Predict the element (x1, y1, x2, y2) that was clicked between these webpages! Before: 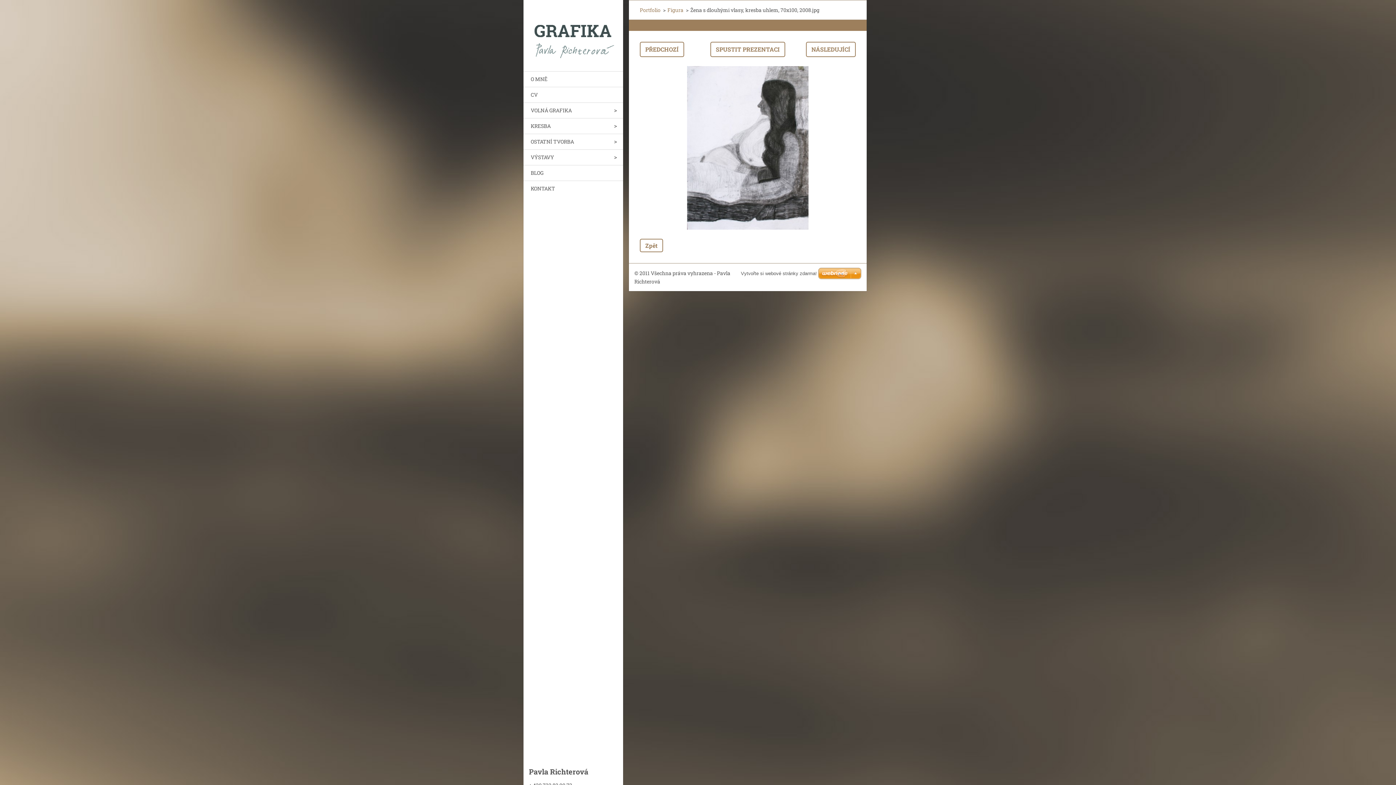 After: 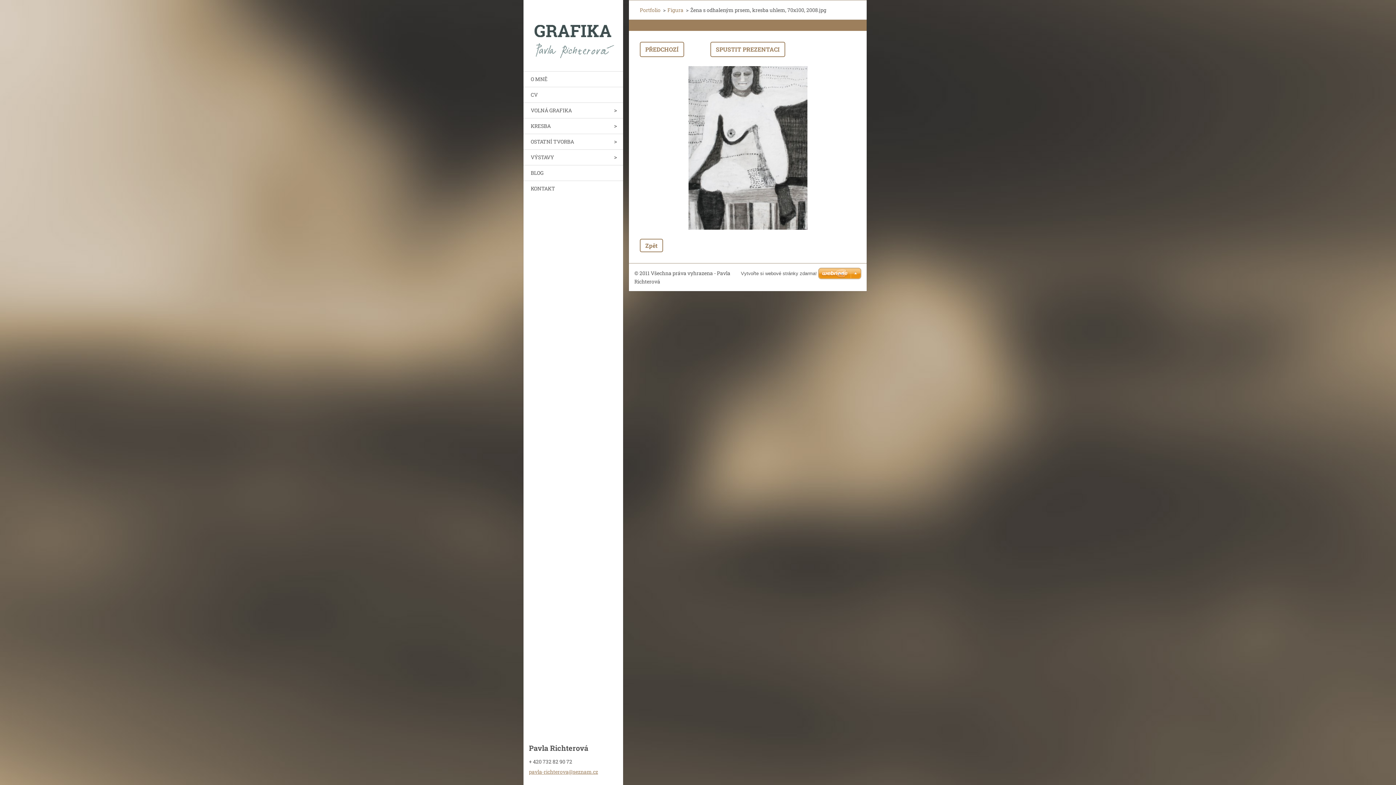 Action: label: SPUSTIT PREZENTACI bbox: (710, 41, 785, 57)